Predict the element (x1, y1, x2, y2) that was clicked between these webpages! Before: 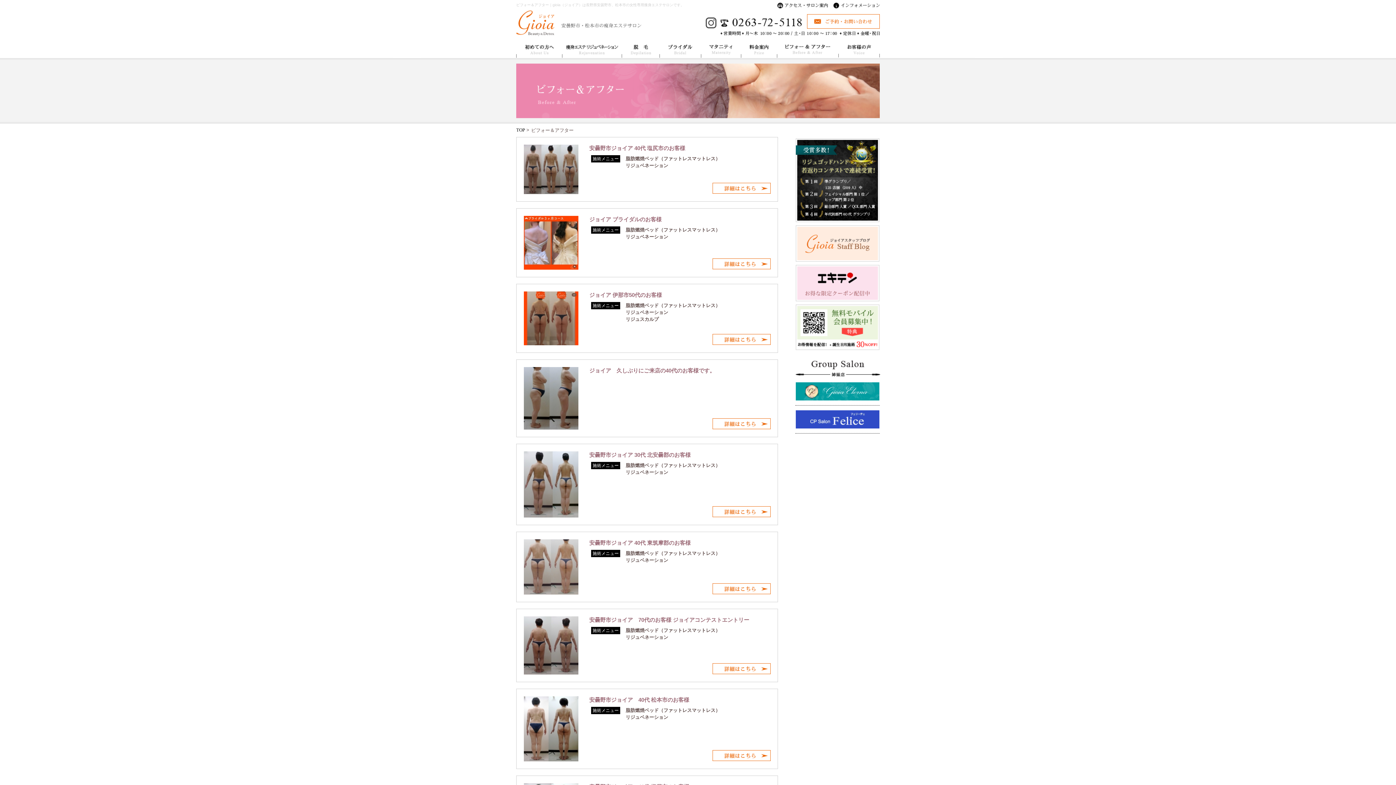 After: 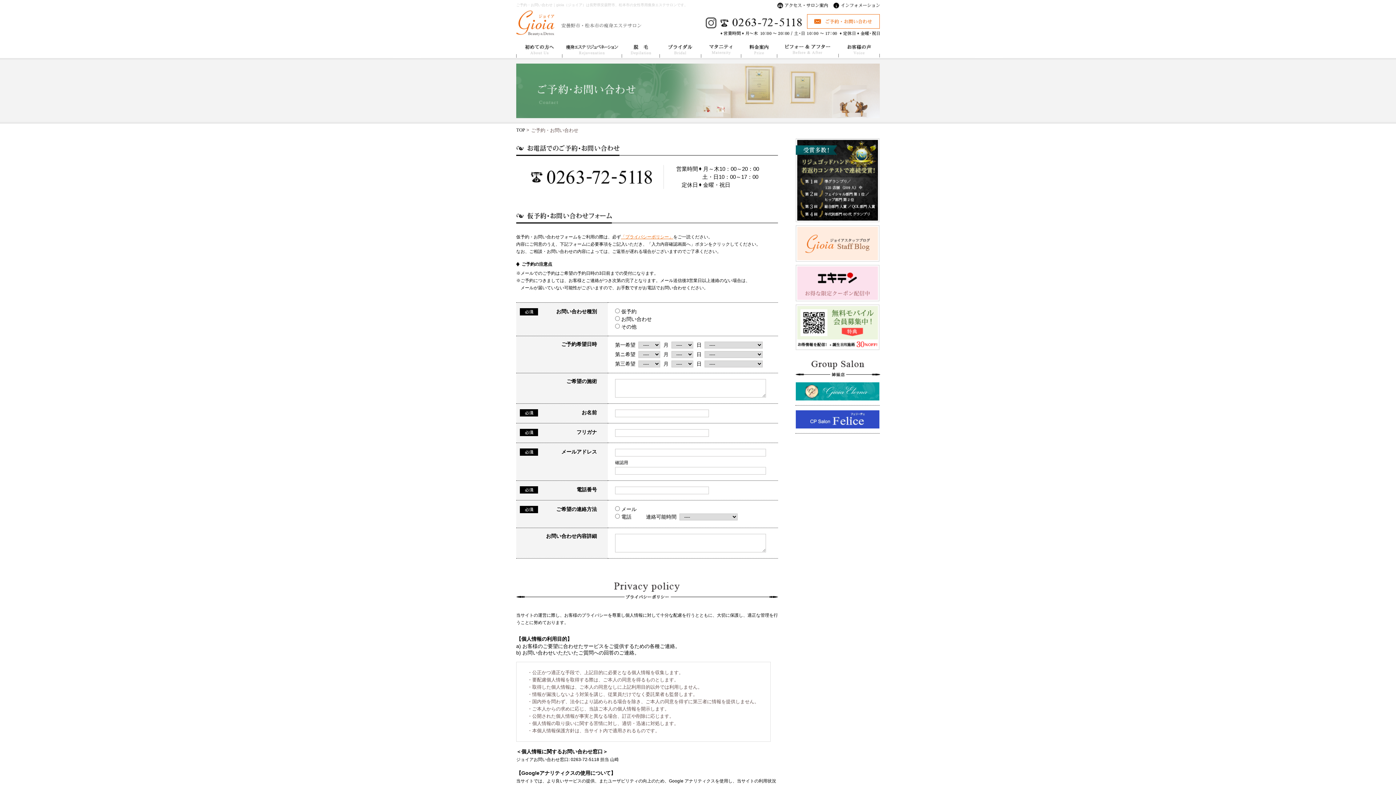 Action: bbox: (807, 22, 880, 28)